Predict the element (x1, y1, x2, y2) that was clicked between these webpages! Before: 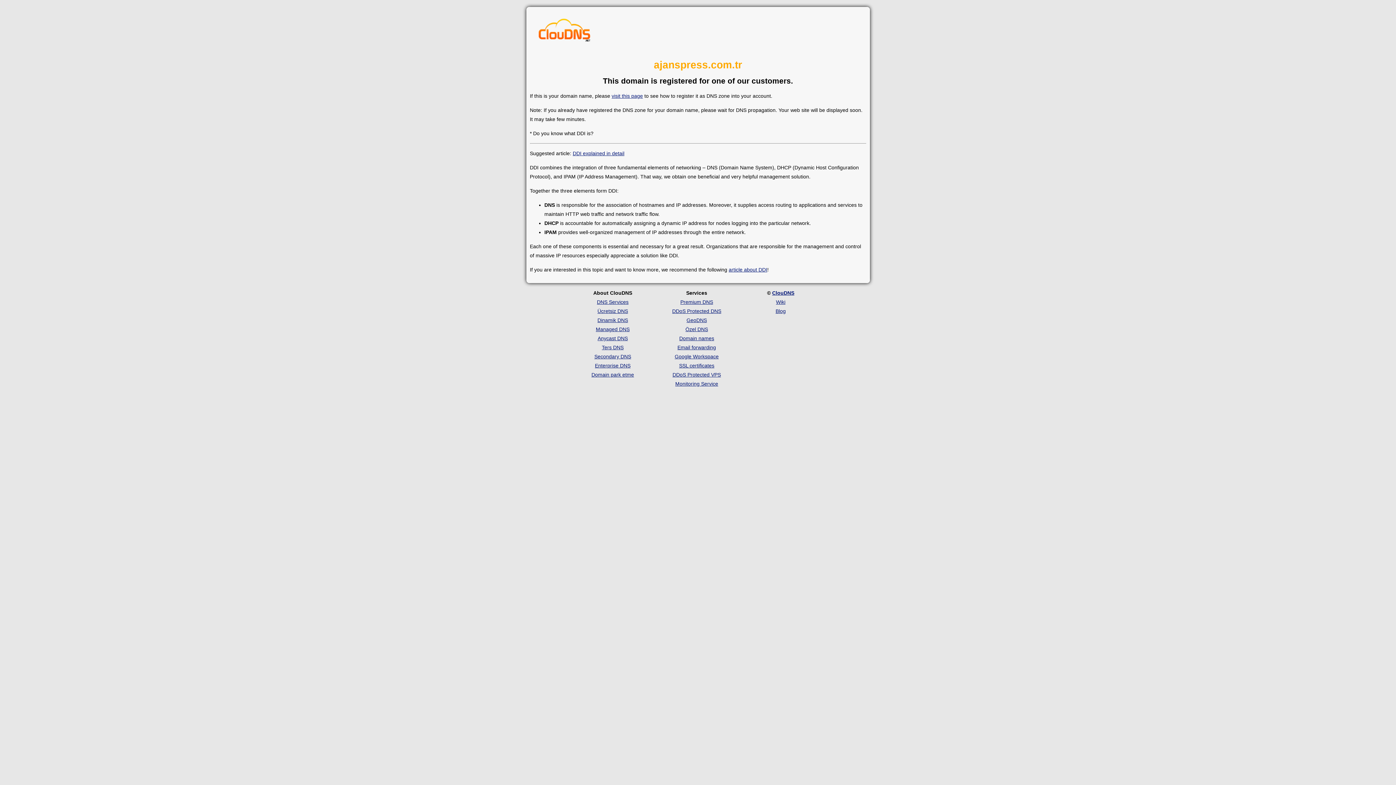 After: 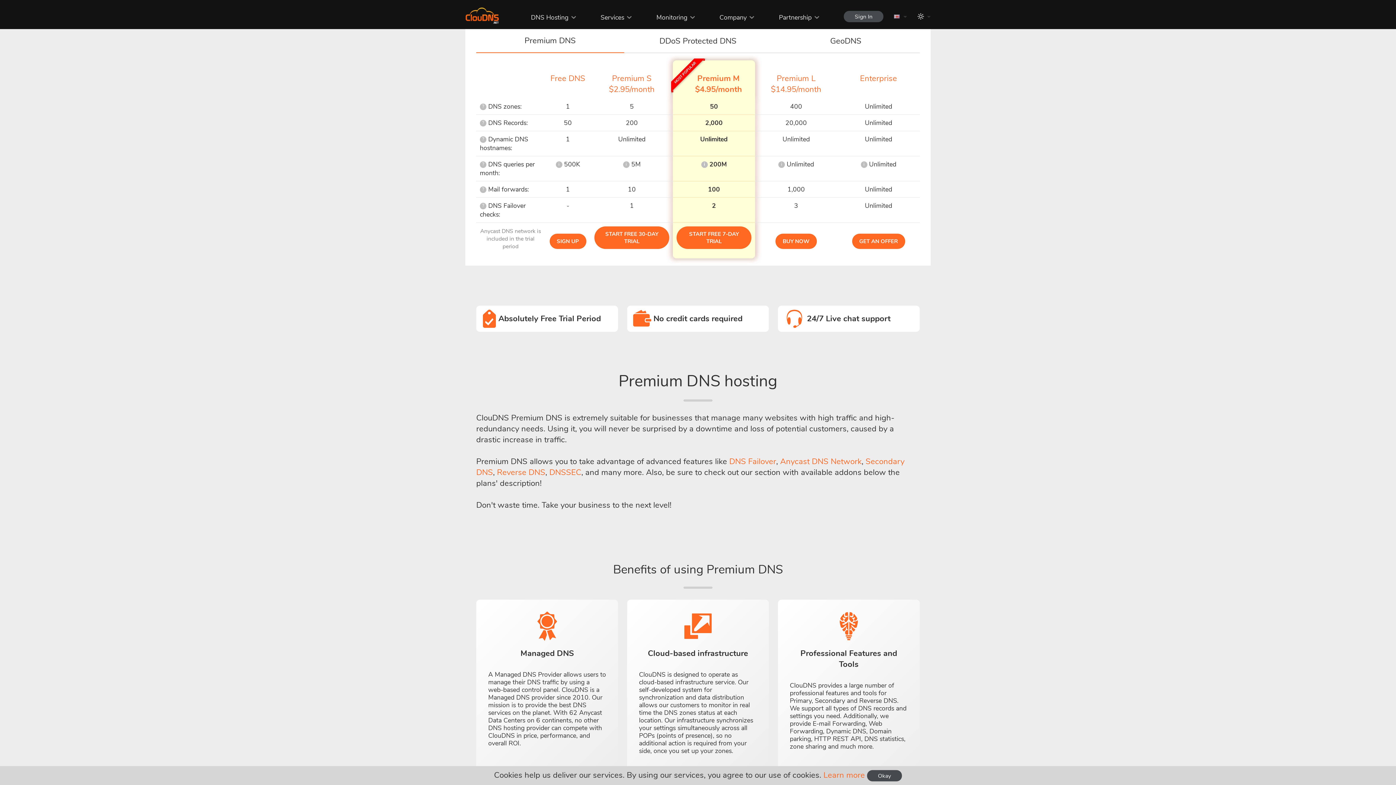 Action: bbox: (680, 299, 713, 305) label: Premium DNS